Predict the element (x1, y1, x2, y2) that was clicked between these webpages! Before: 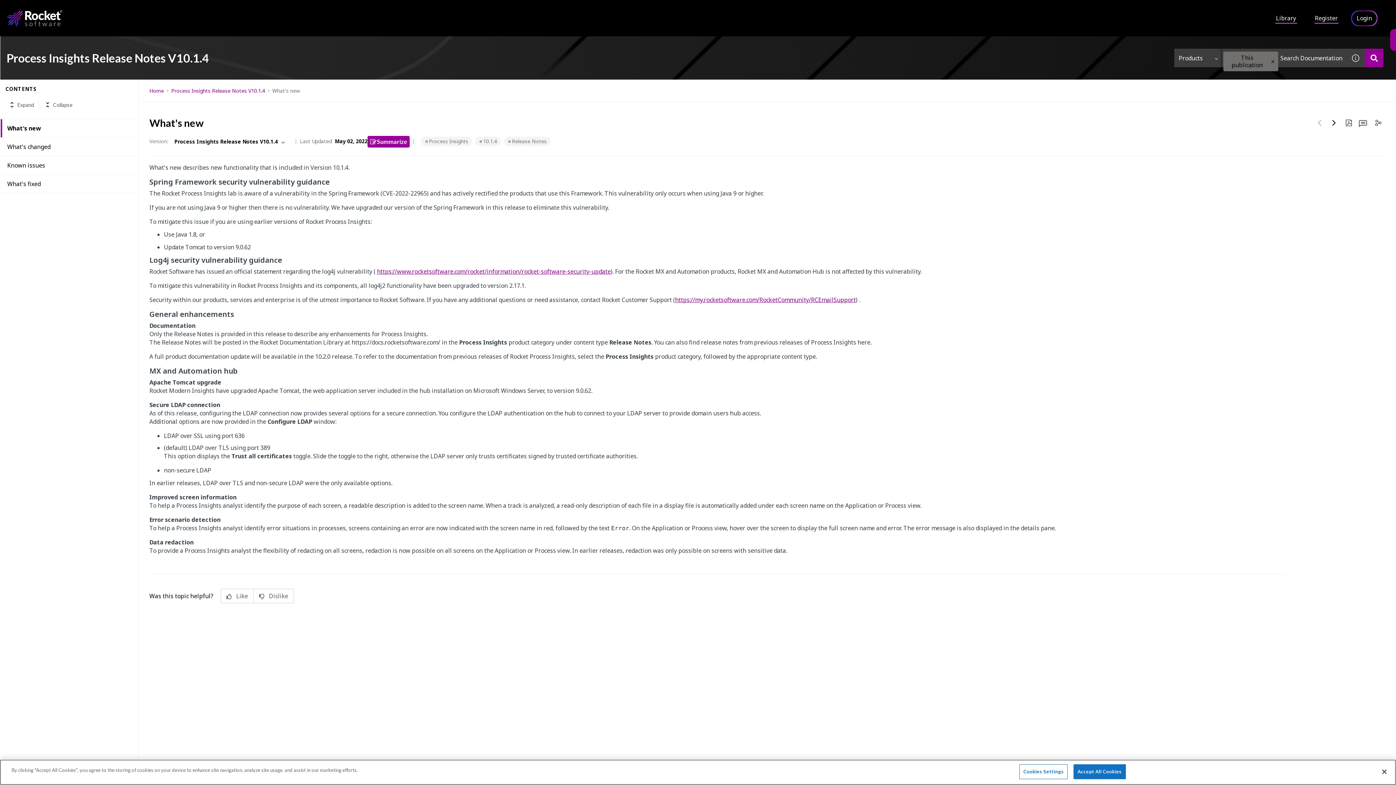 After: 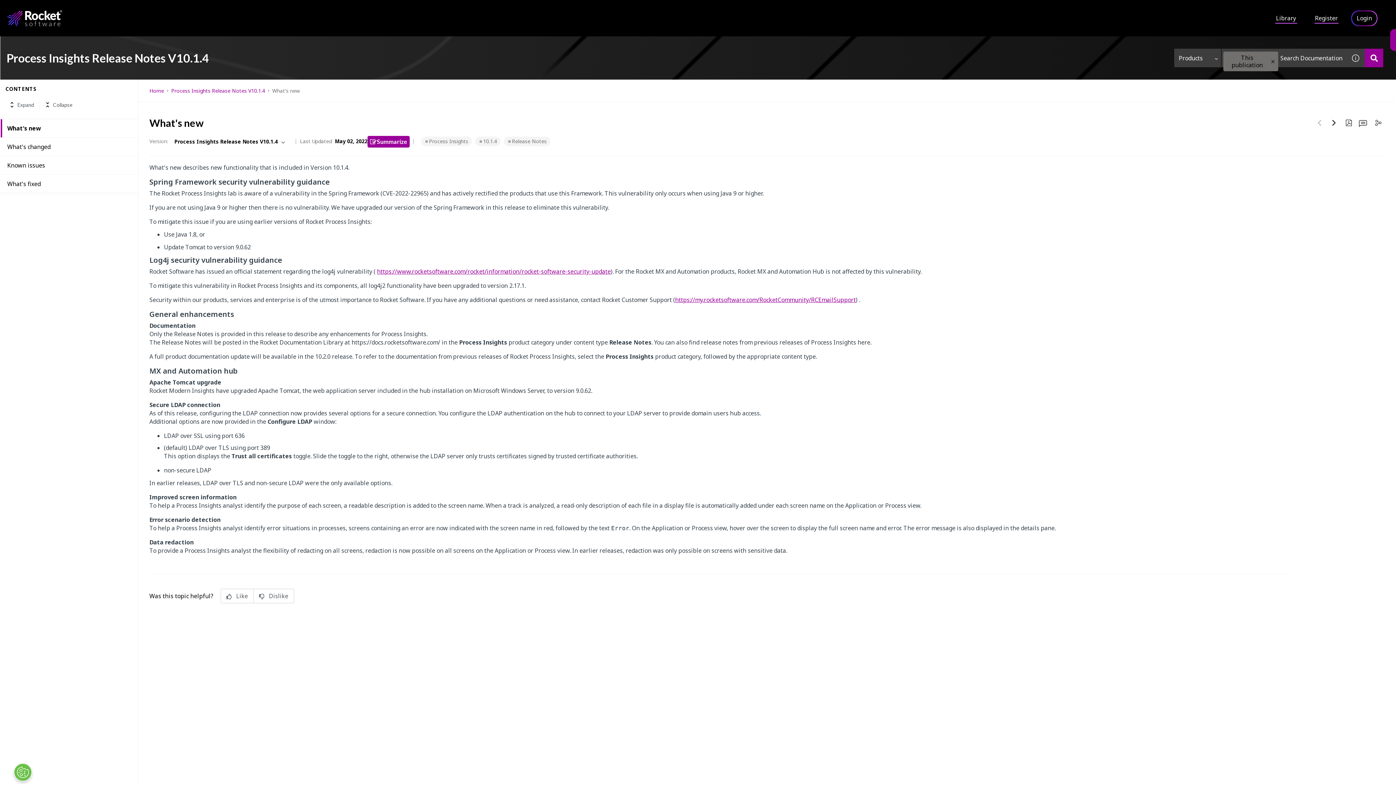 Action: bbox: (1073, 764, 1126, 779) label: Accept All Cookies